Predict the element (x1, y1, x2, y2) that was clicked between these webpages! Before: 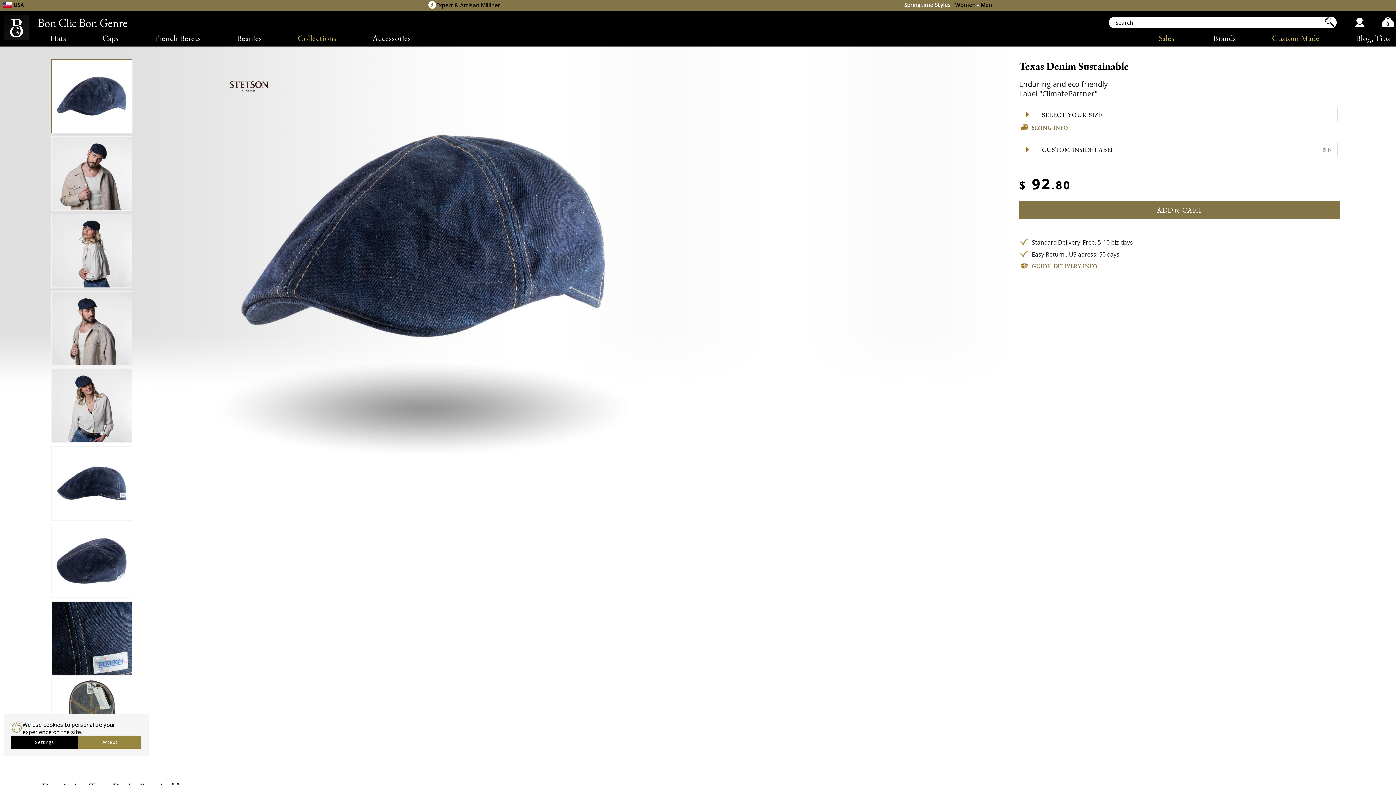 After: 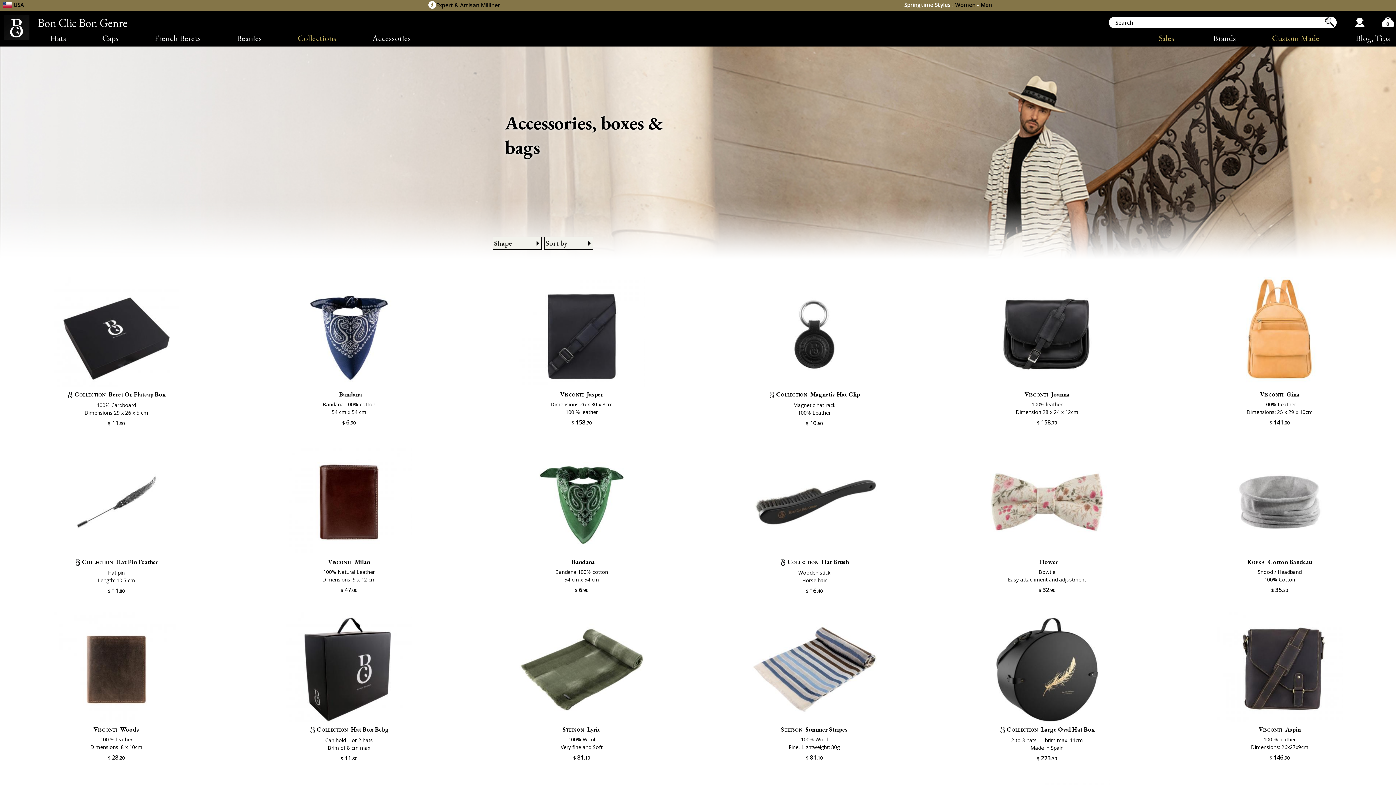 Action: label: Accessories bbox: (353, 29, 427, 46)